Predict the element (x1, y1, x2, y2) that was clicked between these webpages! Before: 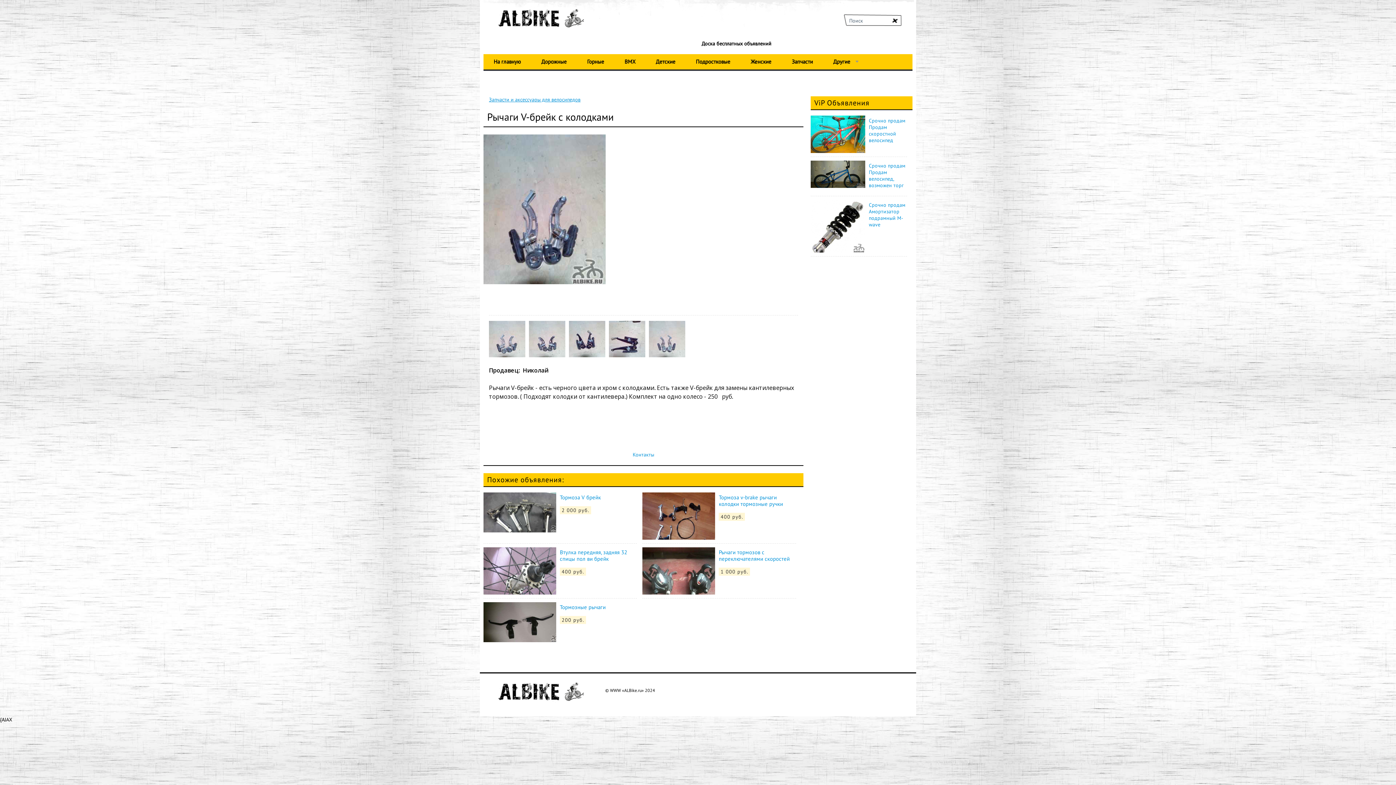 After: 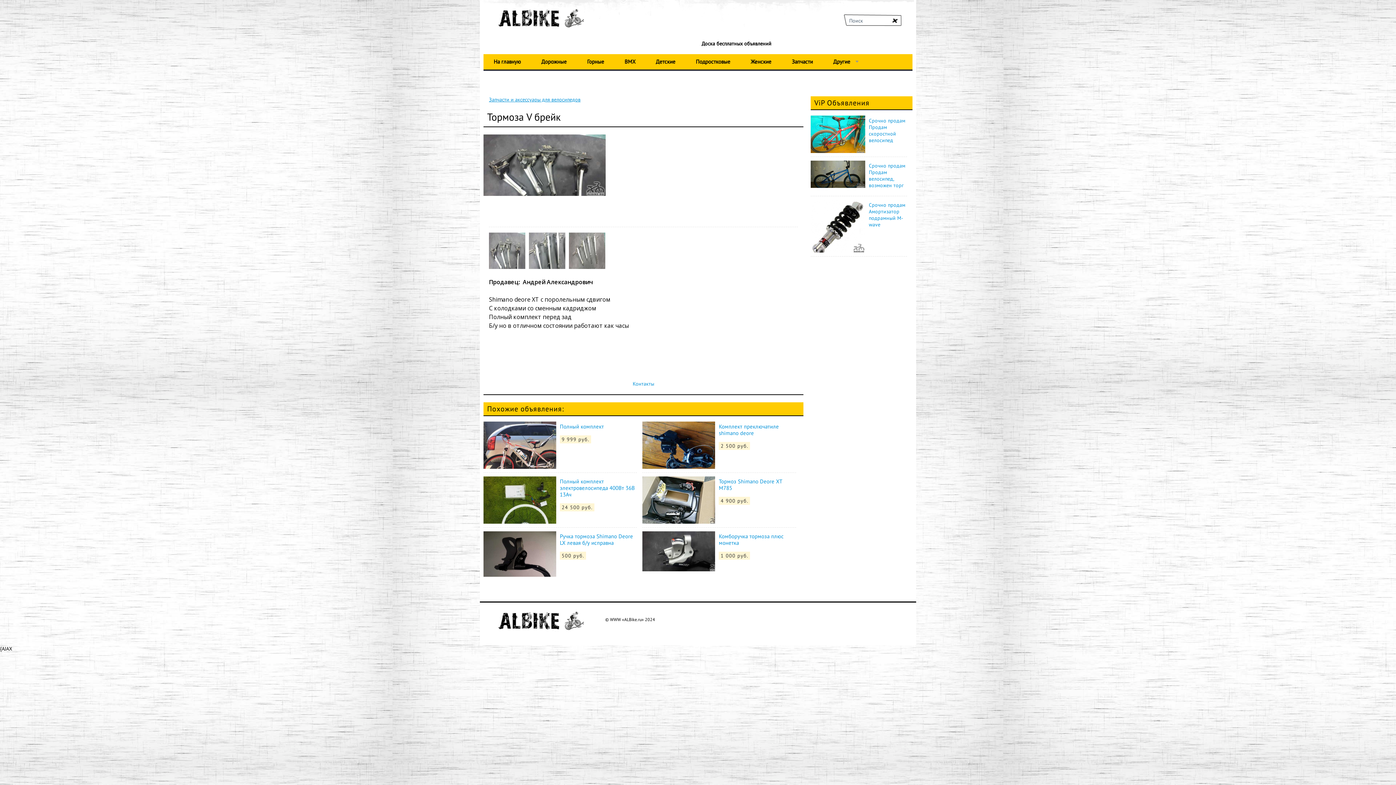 Action: bbox: (560, 494, 601, 500) label: Тормоза V брейк